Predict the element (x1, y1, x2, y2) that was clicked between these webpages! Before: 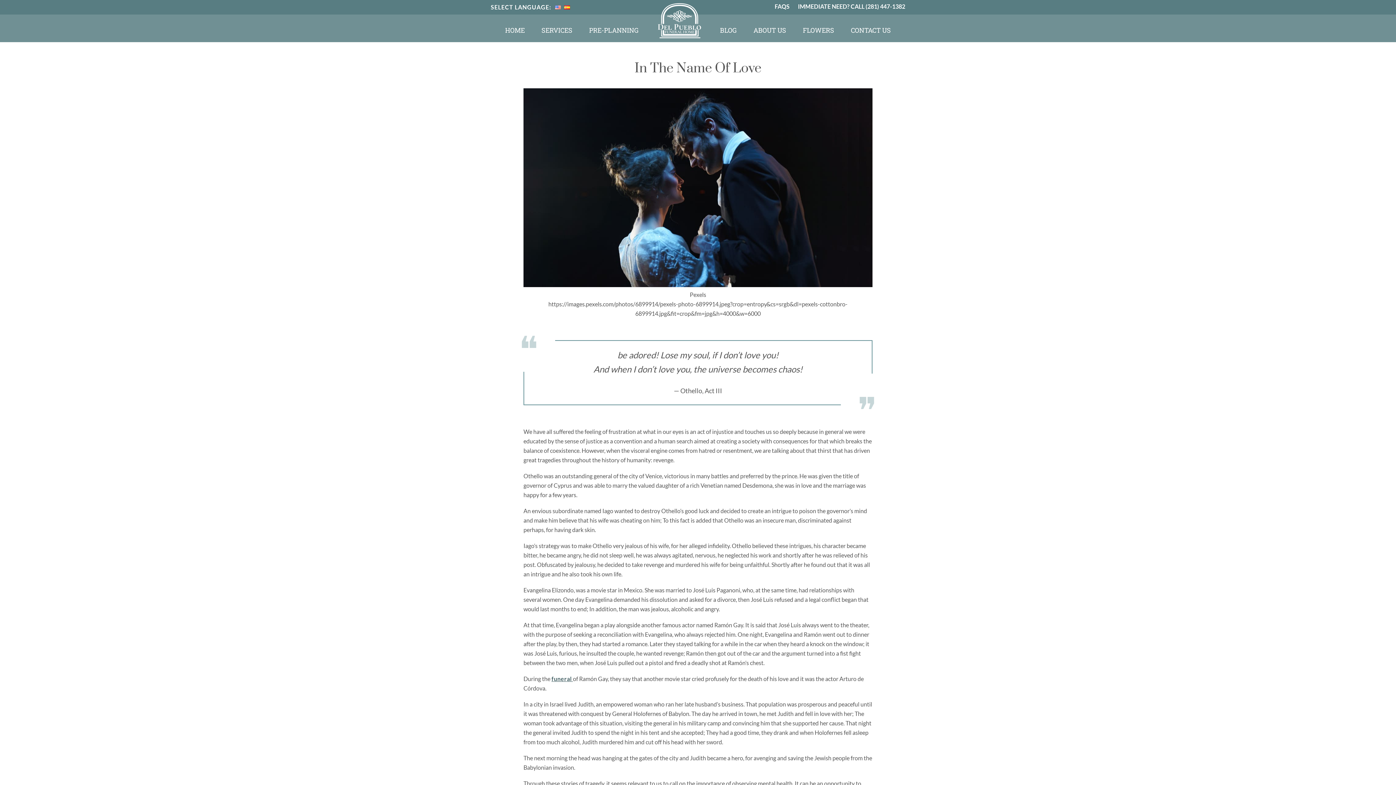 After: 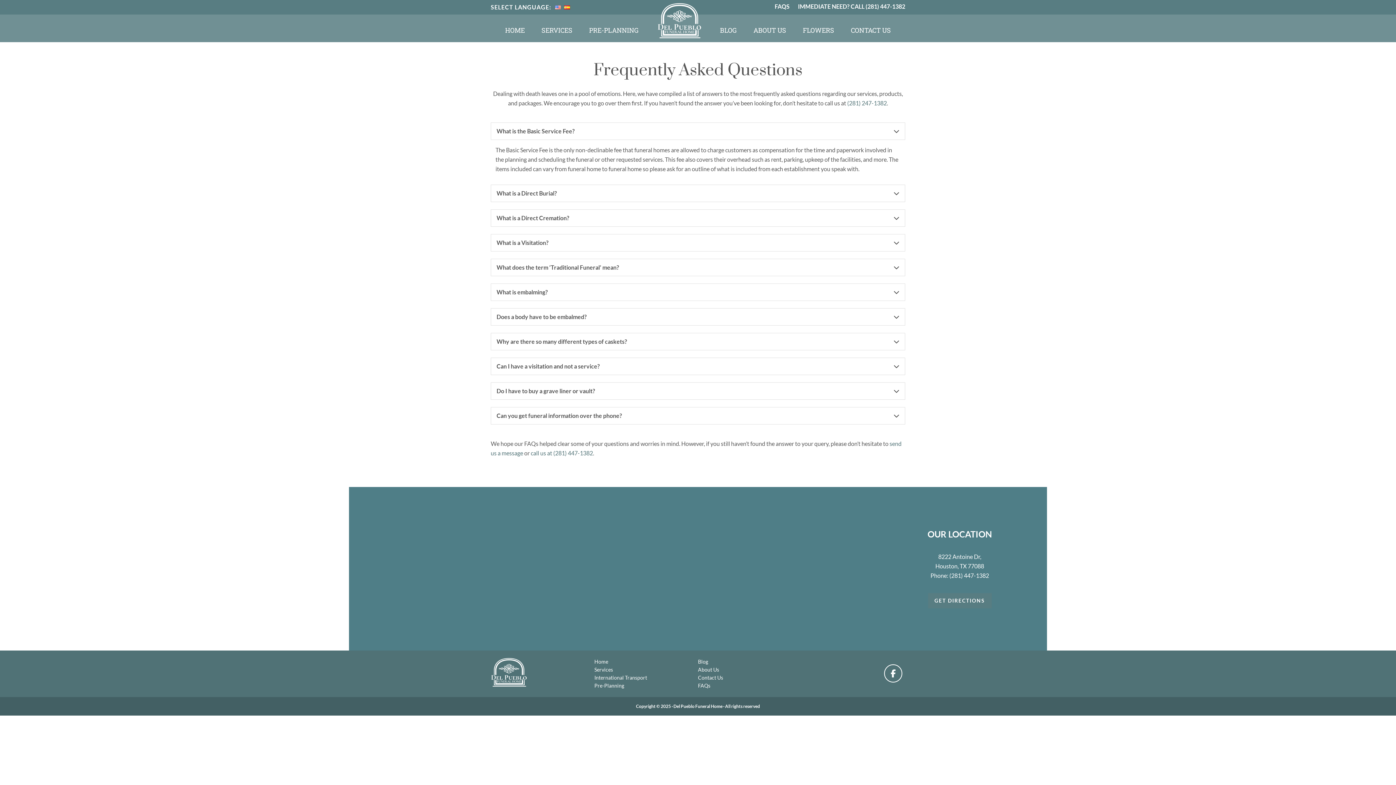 Action: bbox: (767, 0, 789, 13) label: FAQS